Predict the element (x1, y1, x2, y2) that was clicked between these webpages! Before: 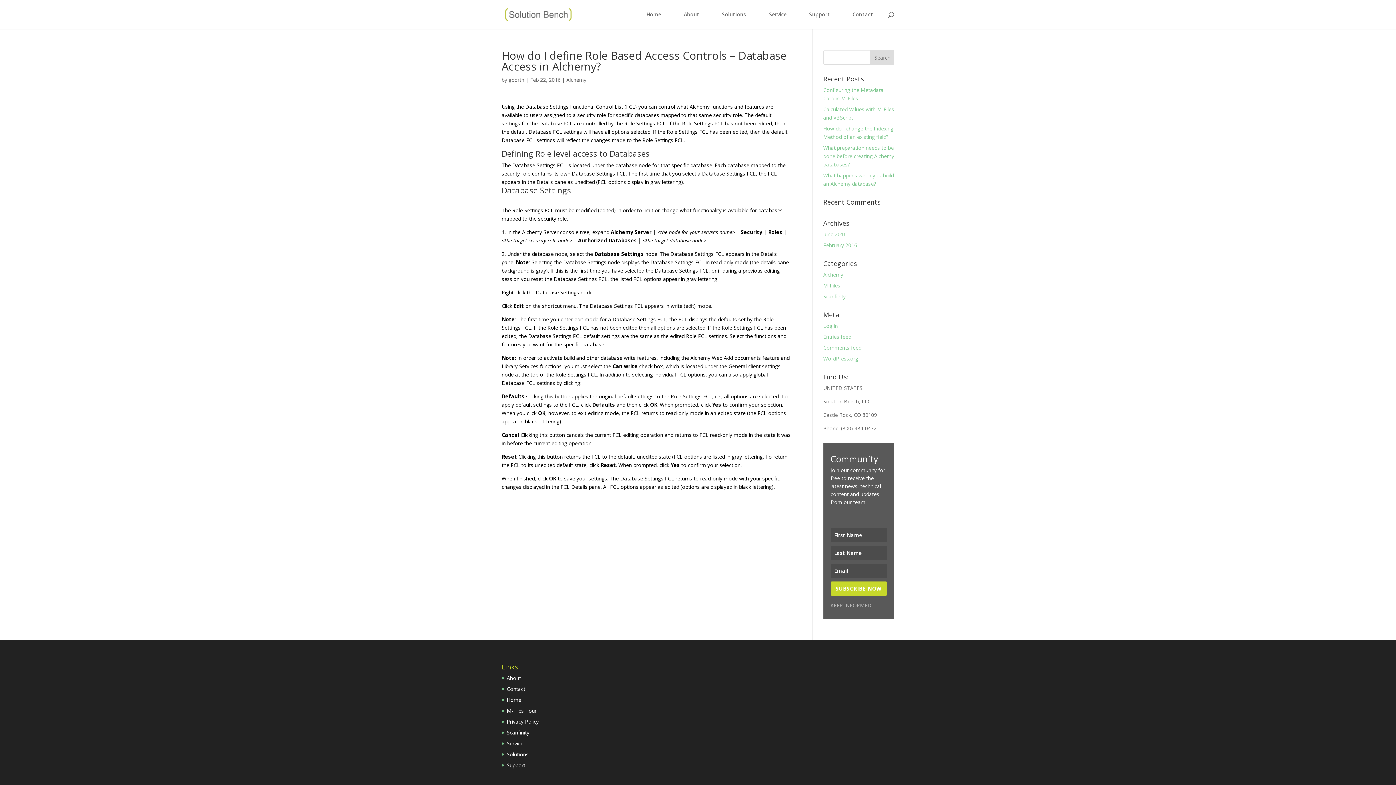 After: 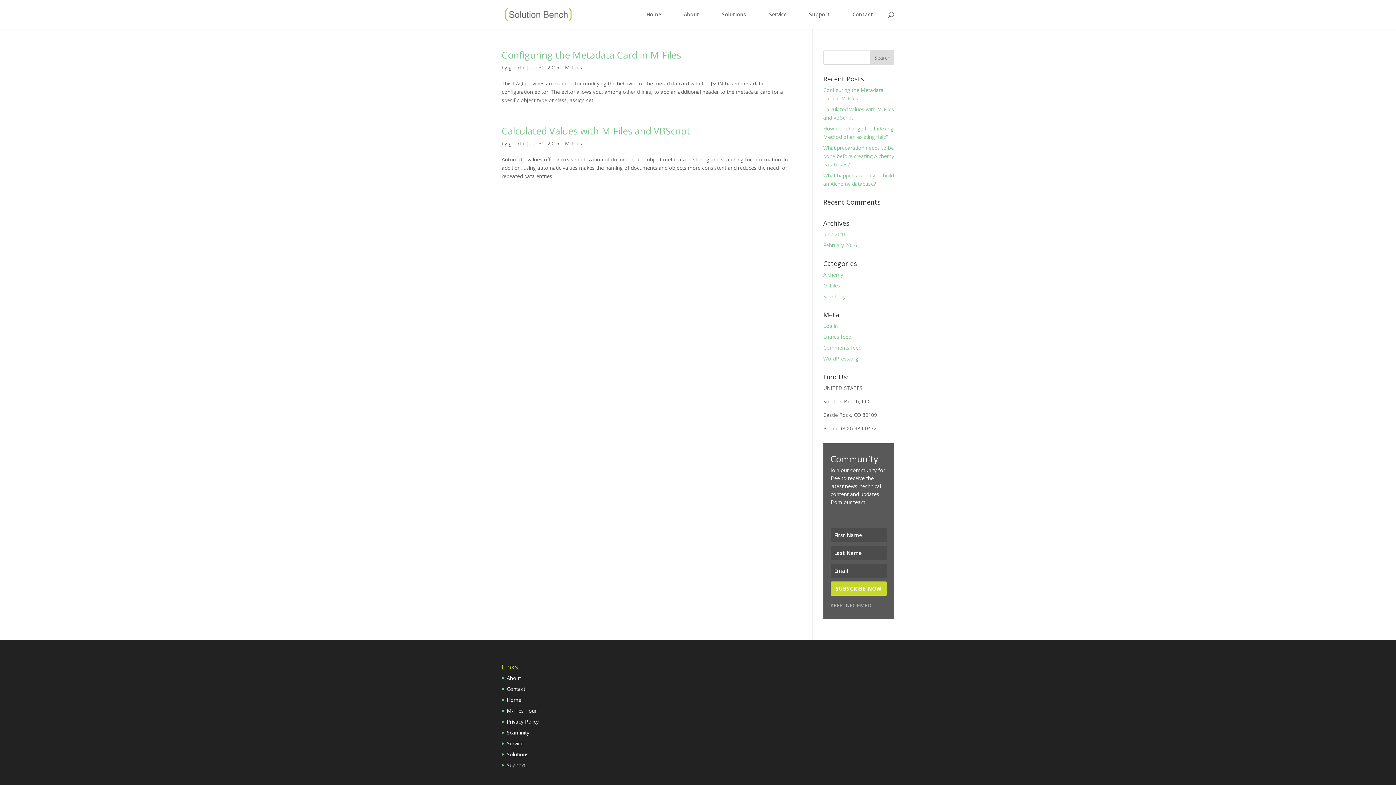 Action: label: June 2016 bbox: (823, 230, 846, 237)